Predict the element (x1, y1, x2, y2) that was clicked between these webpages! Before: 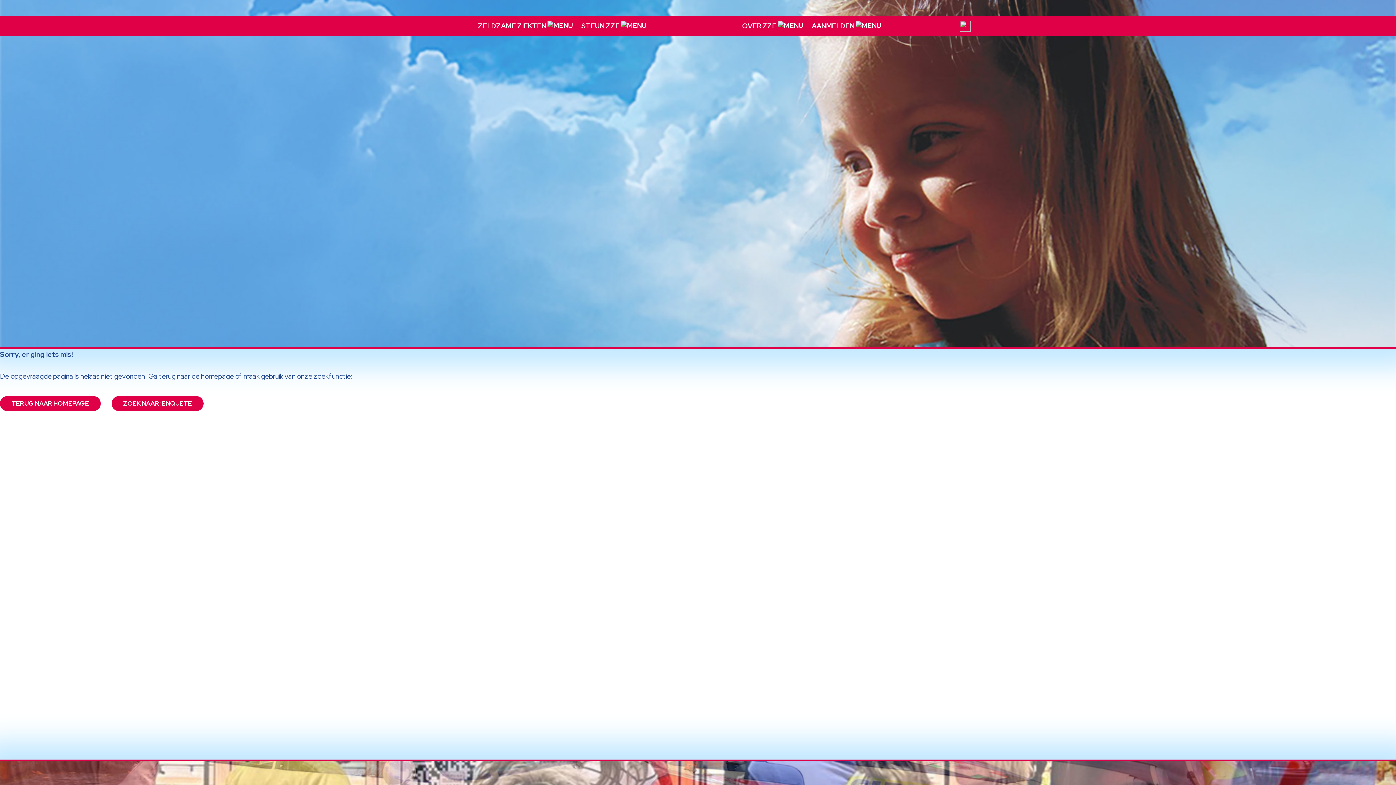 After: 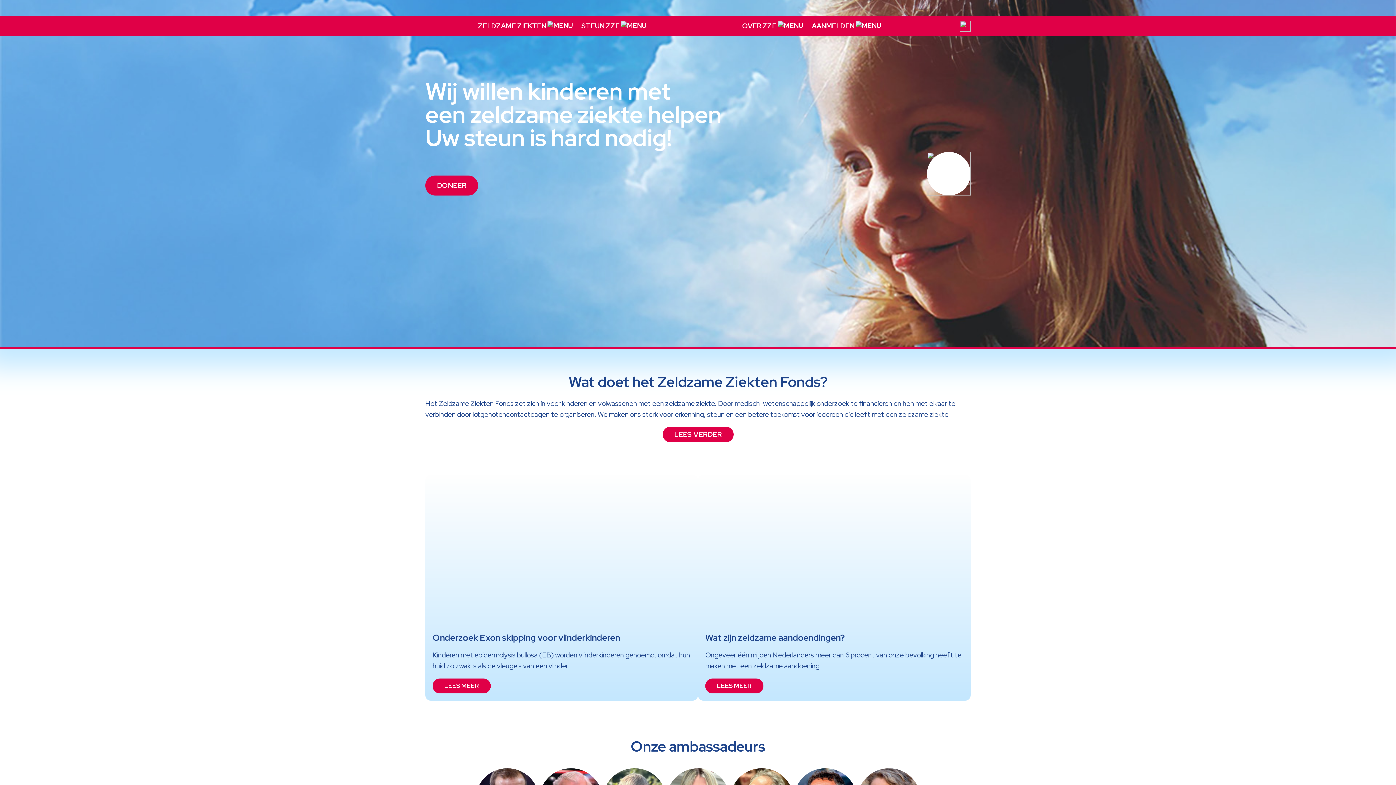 Action: label: HOME bbox: (647, 5, 720, 45)